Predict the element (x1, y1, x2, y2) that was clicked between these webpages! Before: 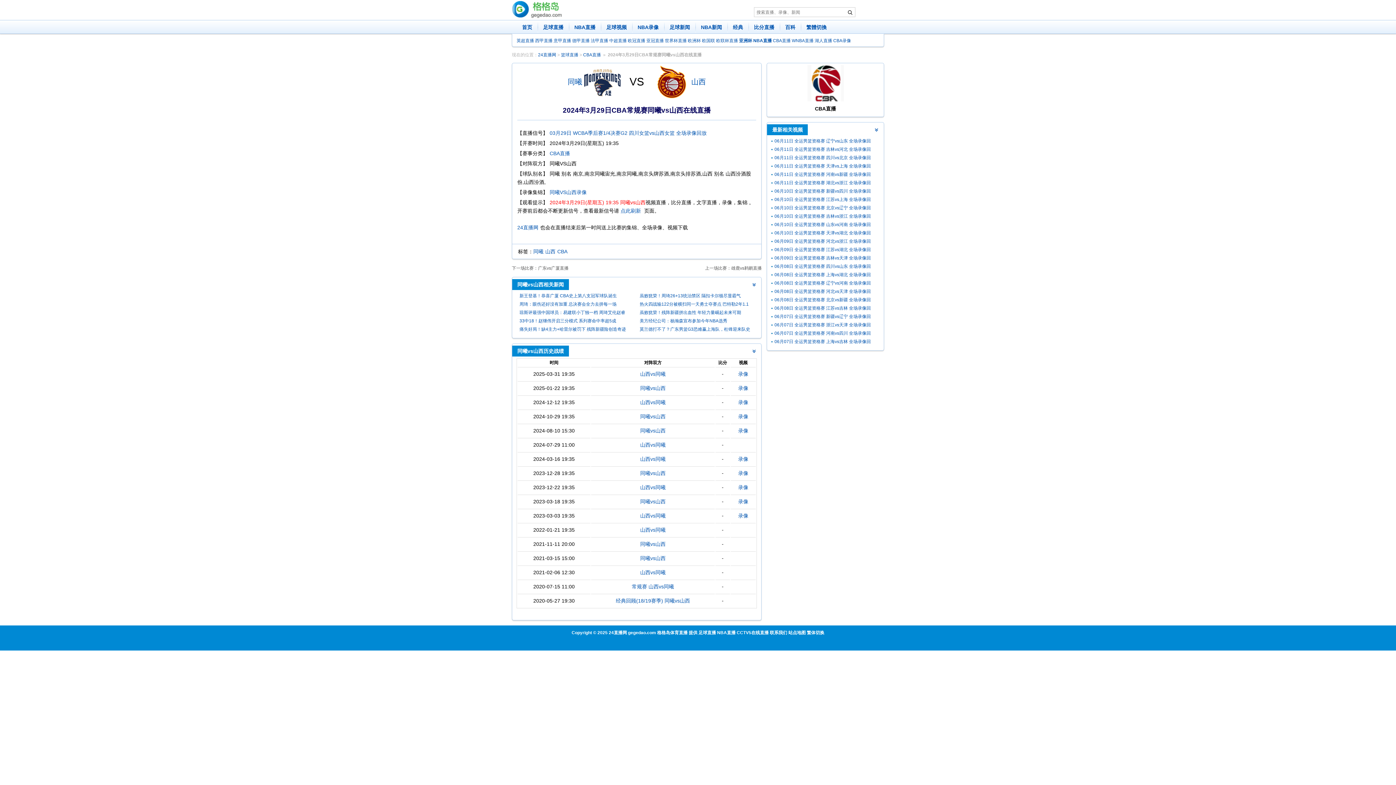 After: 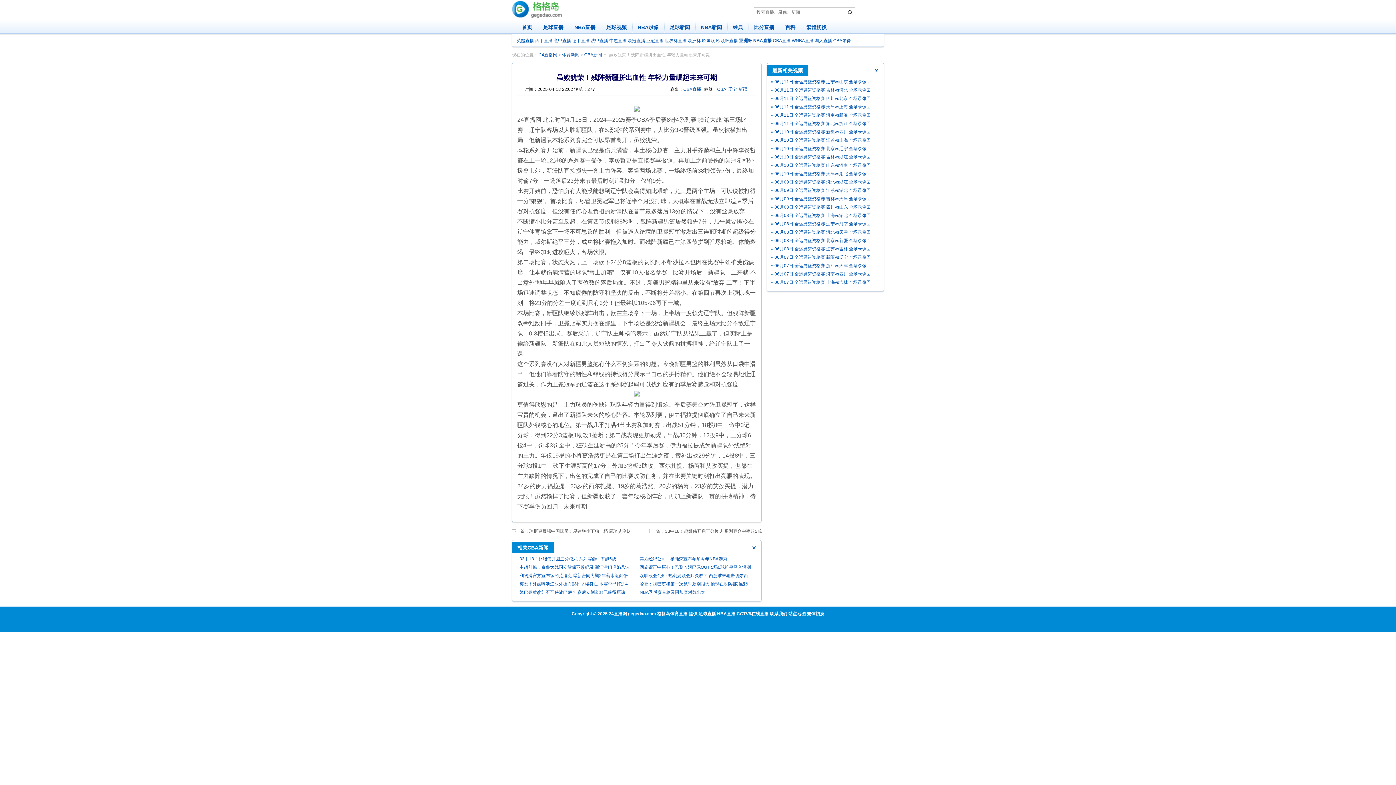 Action: label: 虽败犹荣！残阵新疆拼出血性 年轻力量崛起未来可期 bbox: (639, 308, 751, 317)